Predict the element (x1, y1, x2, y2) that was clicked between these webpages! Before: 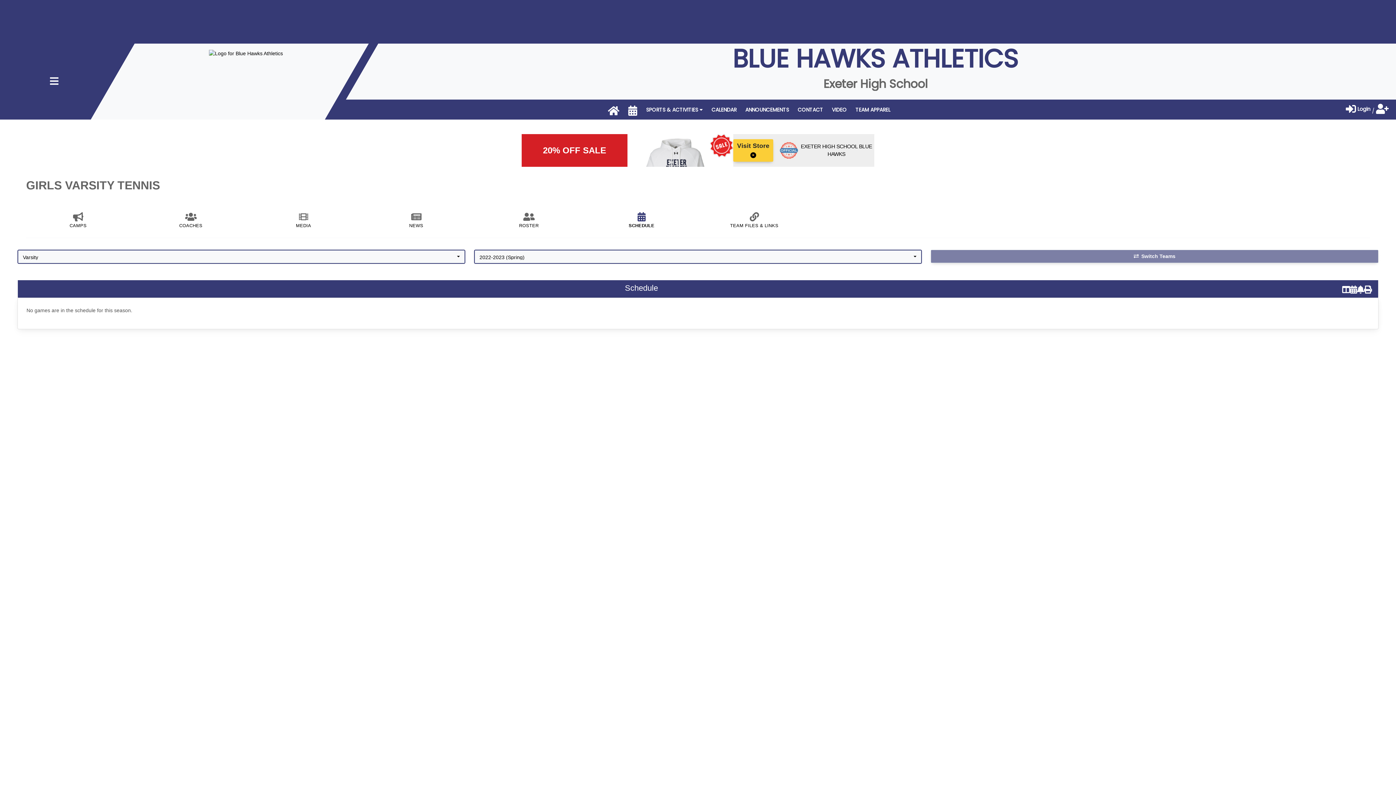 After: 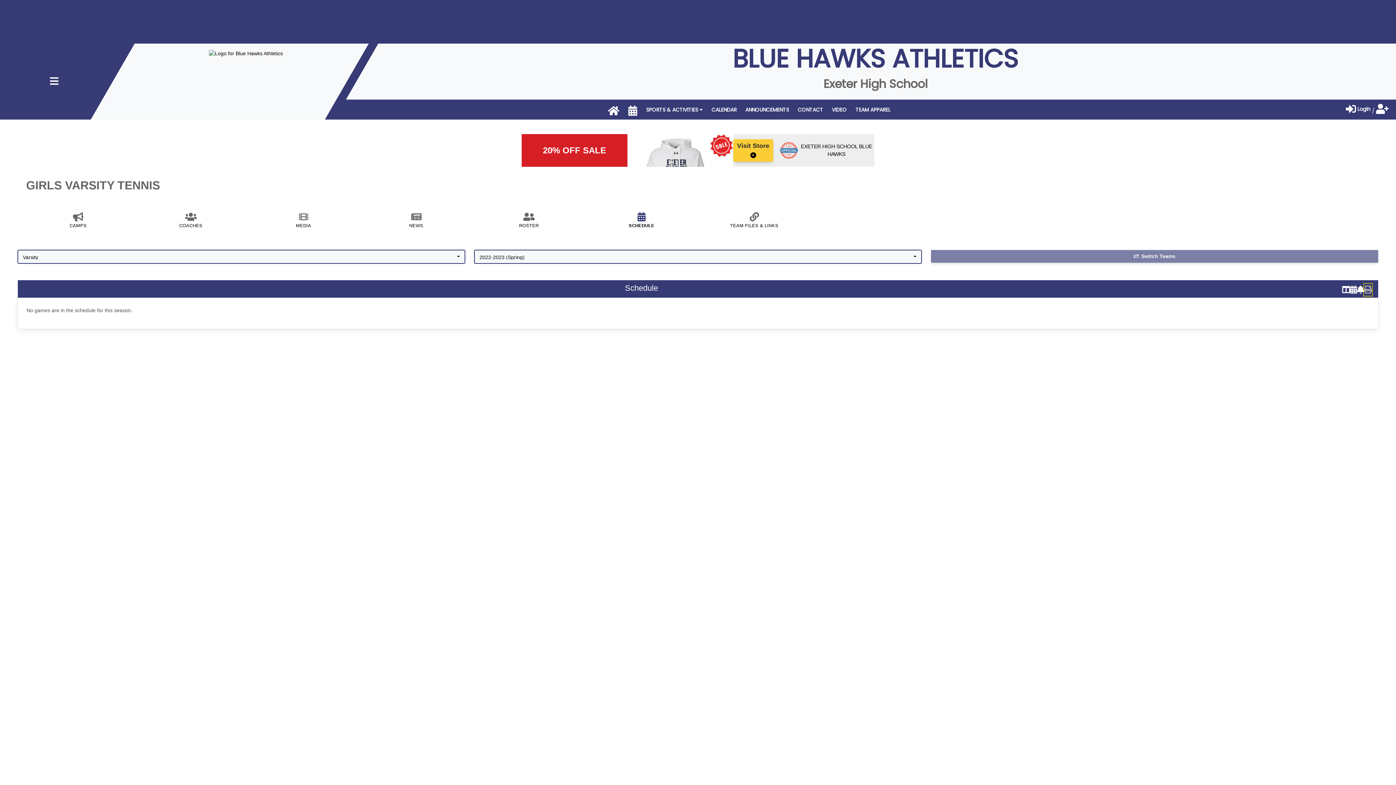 Action: bbox: (1364, 283, 1372, 295)